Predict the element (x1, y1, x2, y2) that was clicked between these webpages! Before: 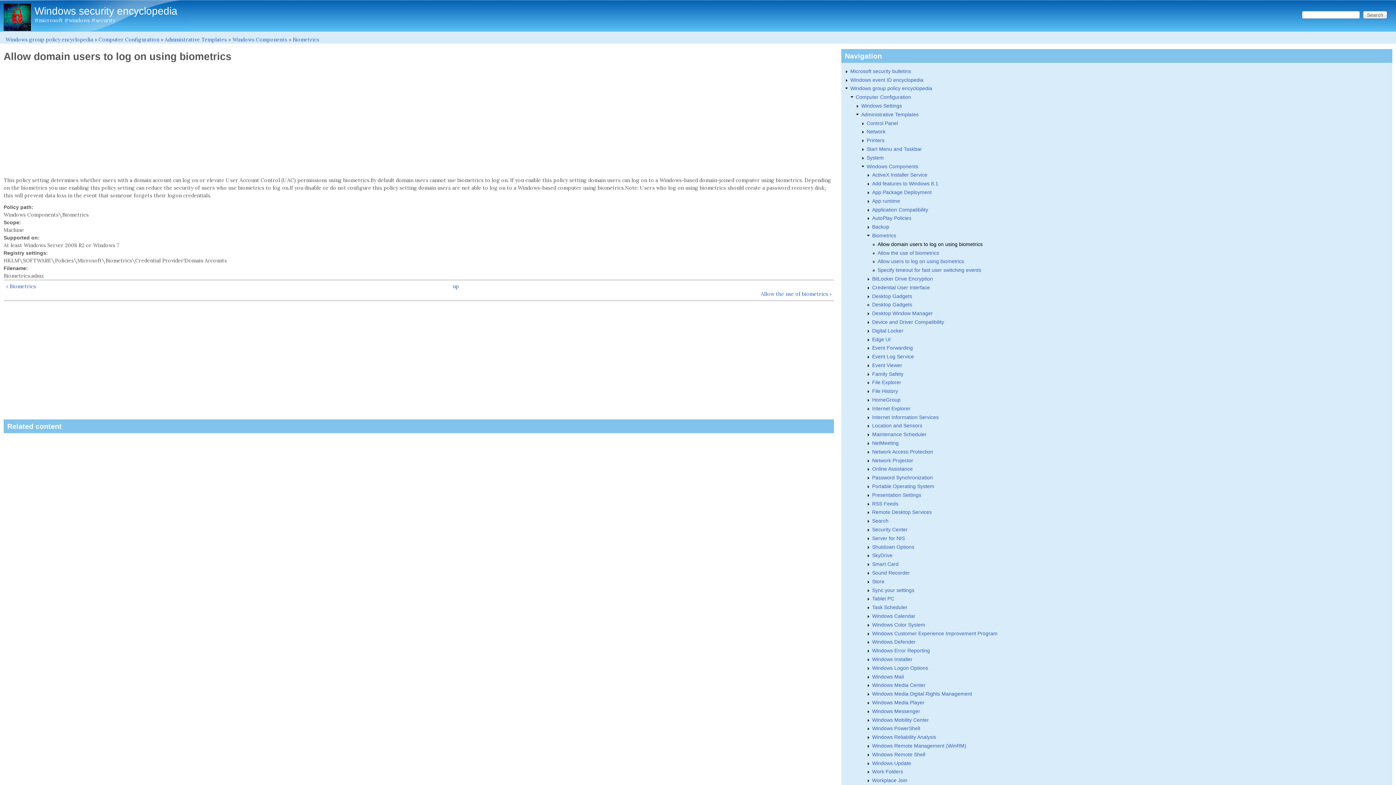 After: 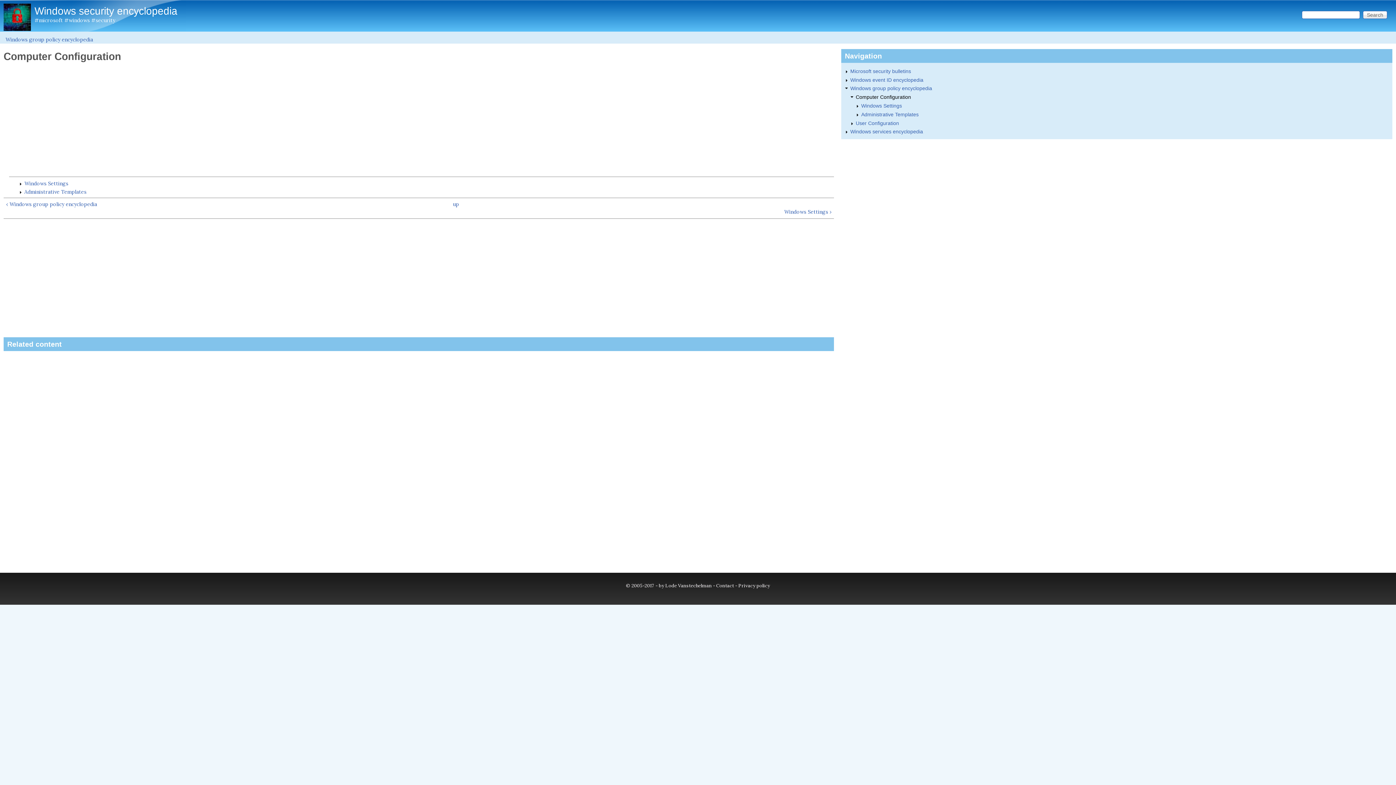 Action: label: Computer Configuration bbox: (98, 36, 159, 42)